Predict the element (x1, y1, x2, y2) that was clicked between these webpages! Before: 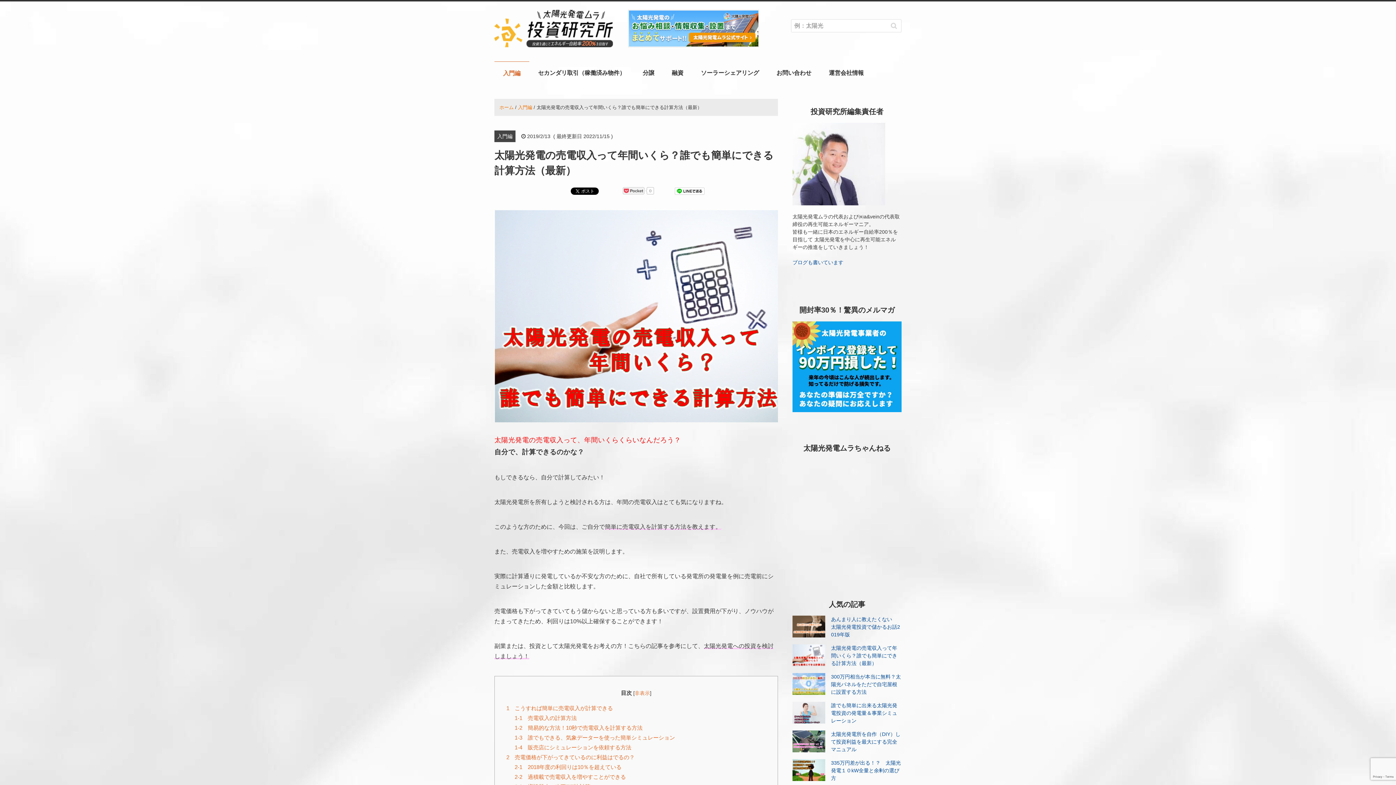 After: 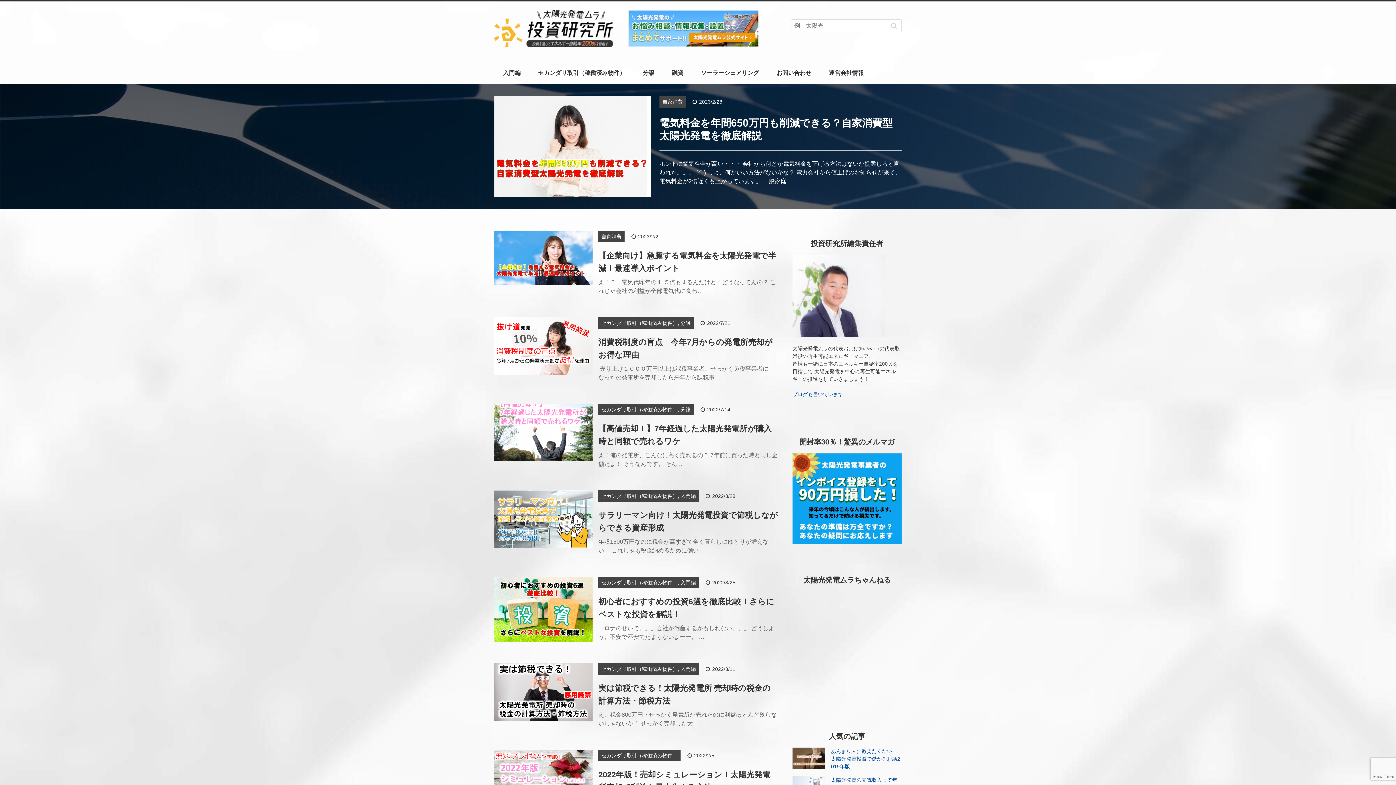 Action: bbox: (494, 22, 613, 32)